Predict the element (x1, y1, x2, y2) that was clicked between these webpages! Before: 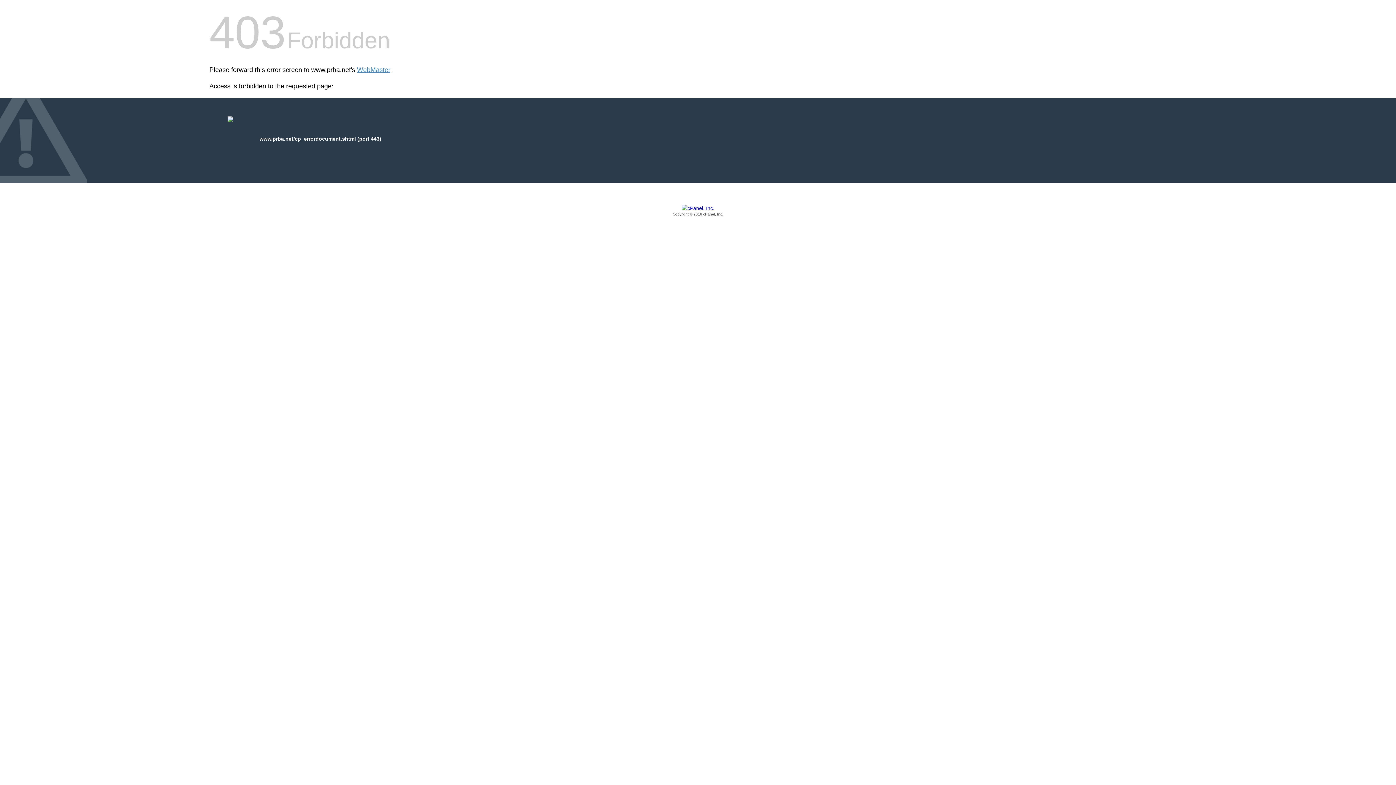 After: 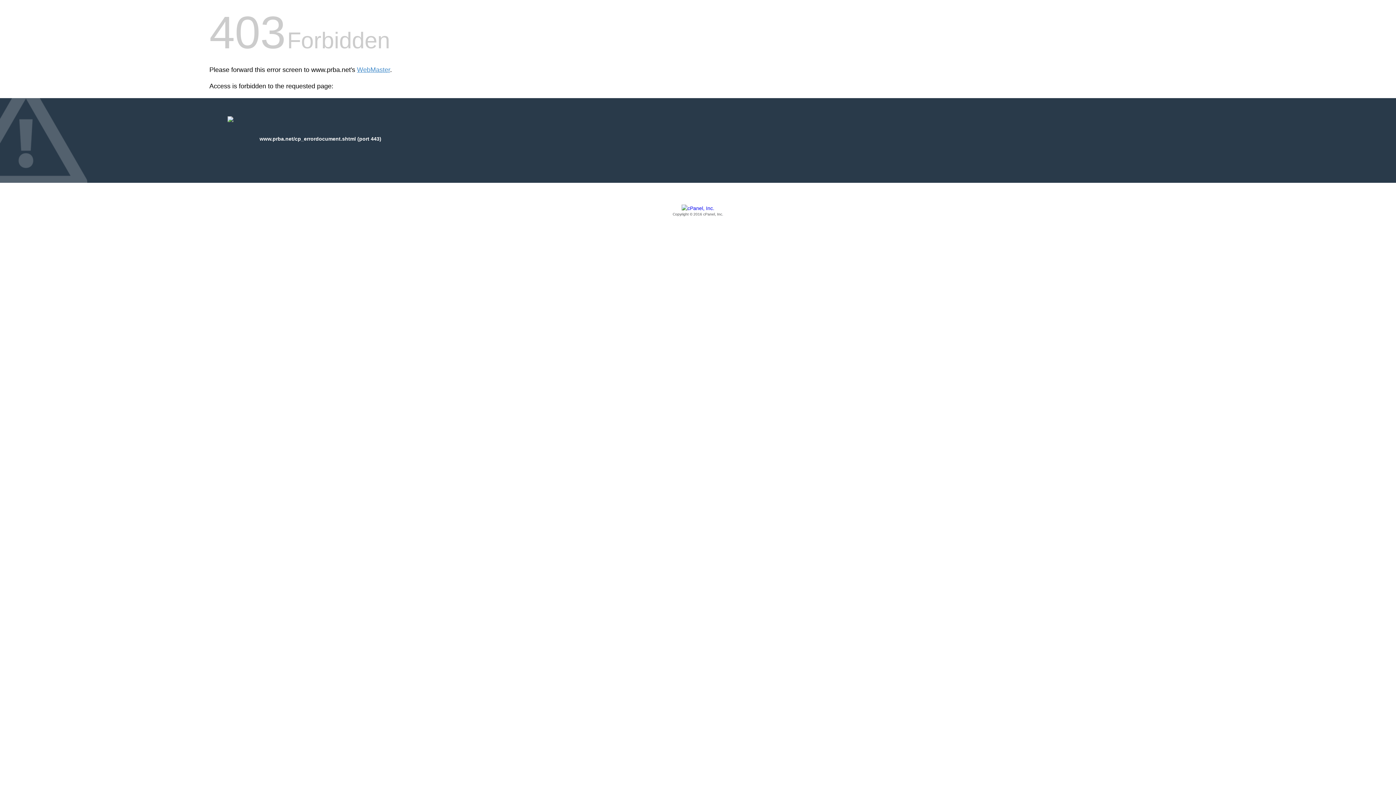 Action: label: Copyright © 2016 cPanel, Inc. bbox: (209, 205, 1186, 217)